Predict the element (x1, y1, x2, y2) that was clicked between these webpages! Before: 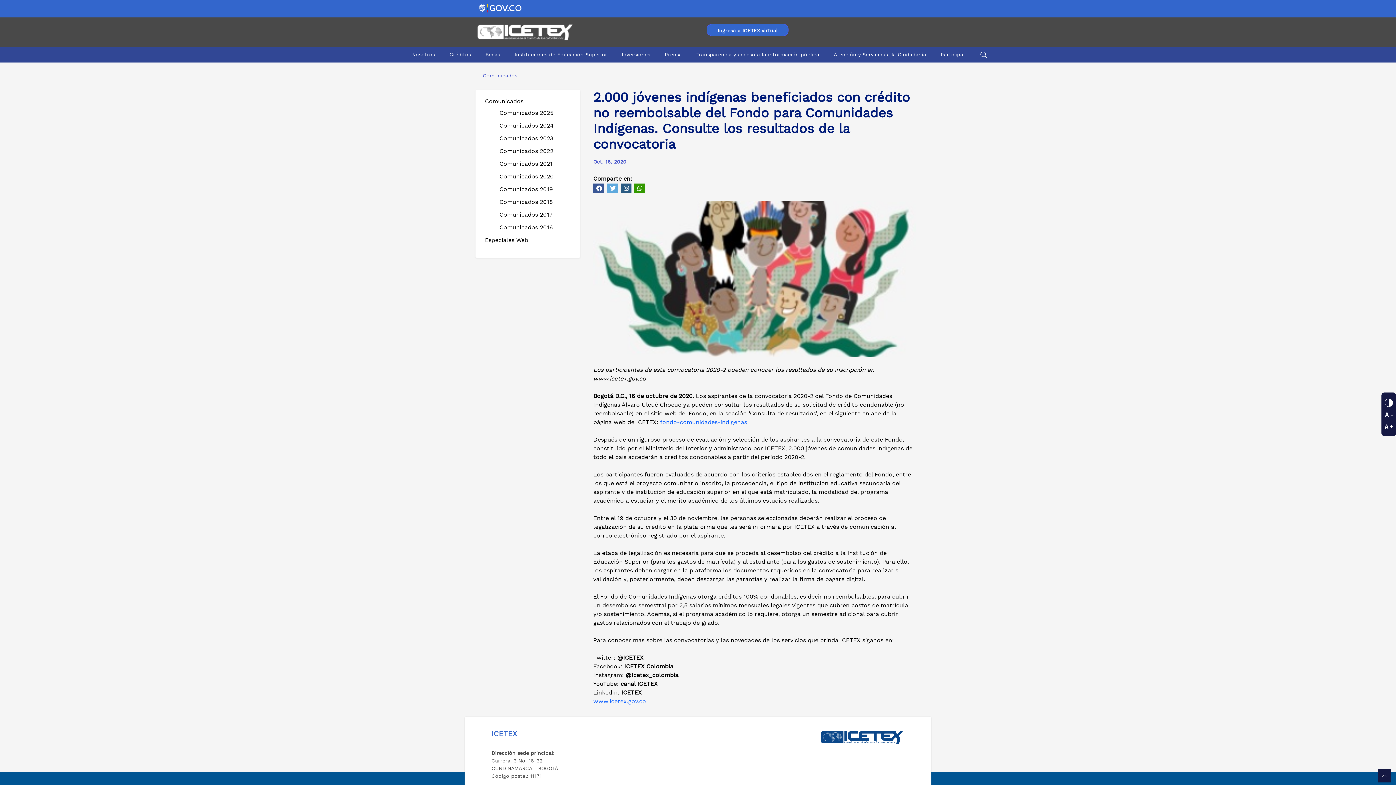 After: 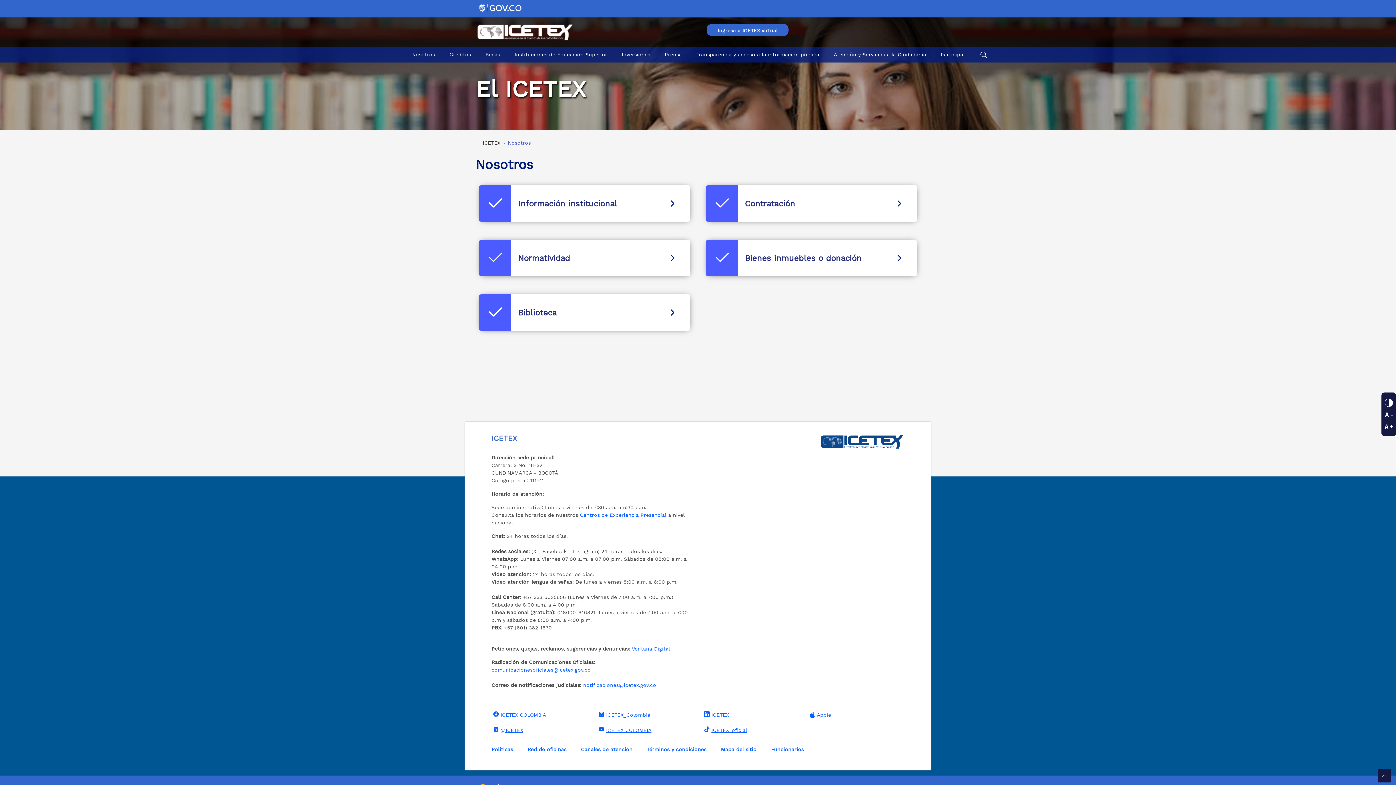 Action: bbox: (406, 47, 440, 61) label: Nosotros